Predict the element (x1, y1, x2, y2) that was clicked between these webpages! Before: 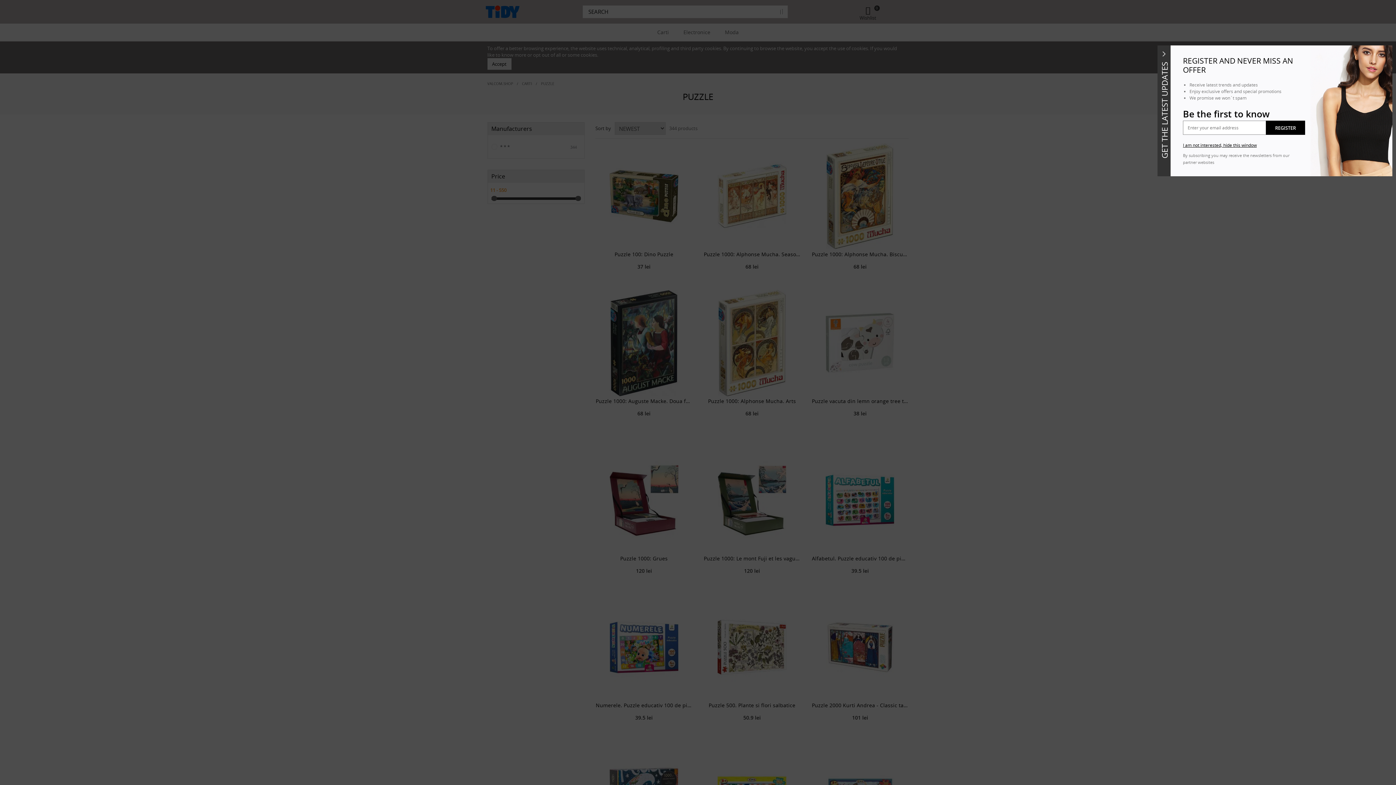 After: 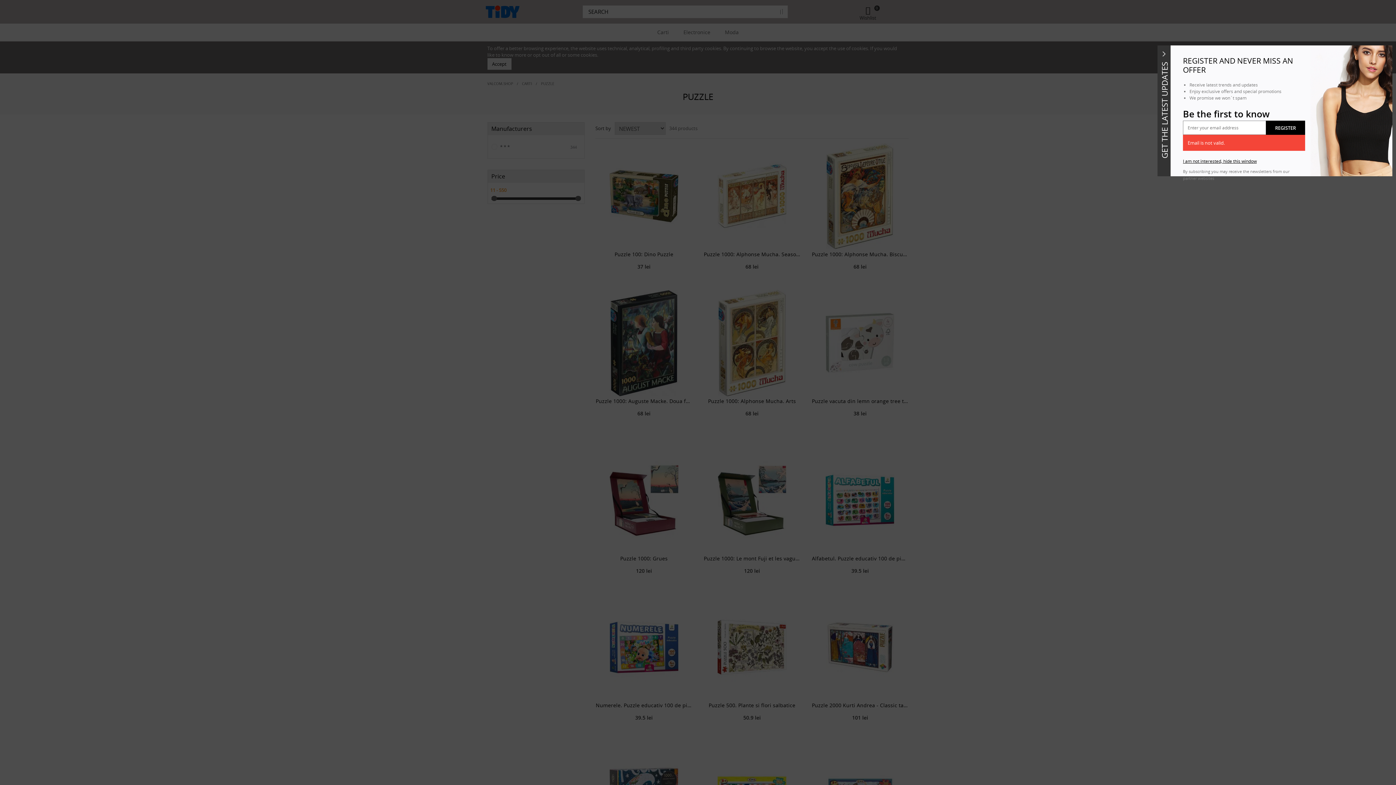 Action: bbox: (1266, 120, 1305, 134) label: REGISTER